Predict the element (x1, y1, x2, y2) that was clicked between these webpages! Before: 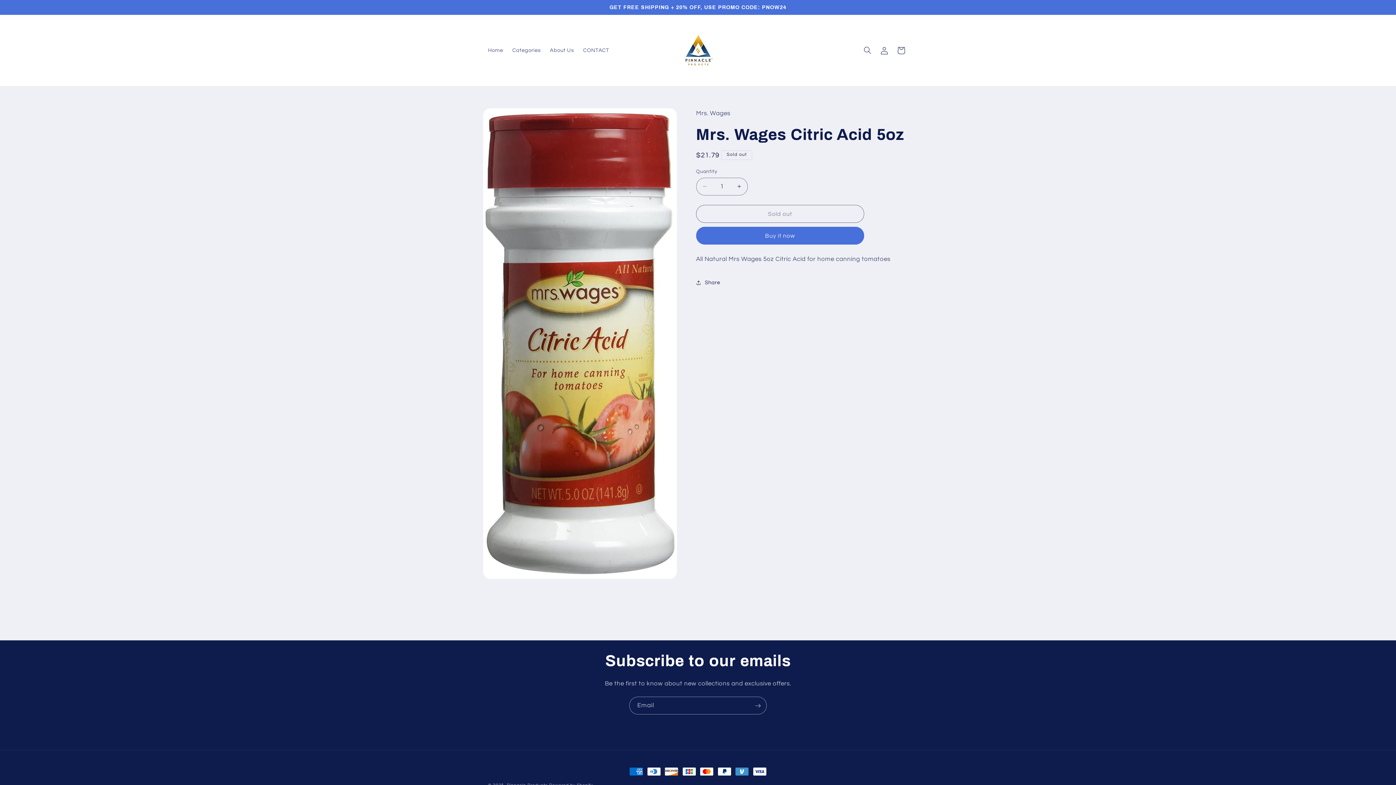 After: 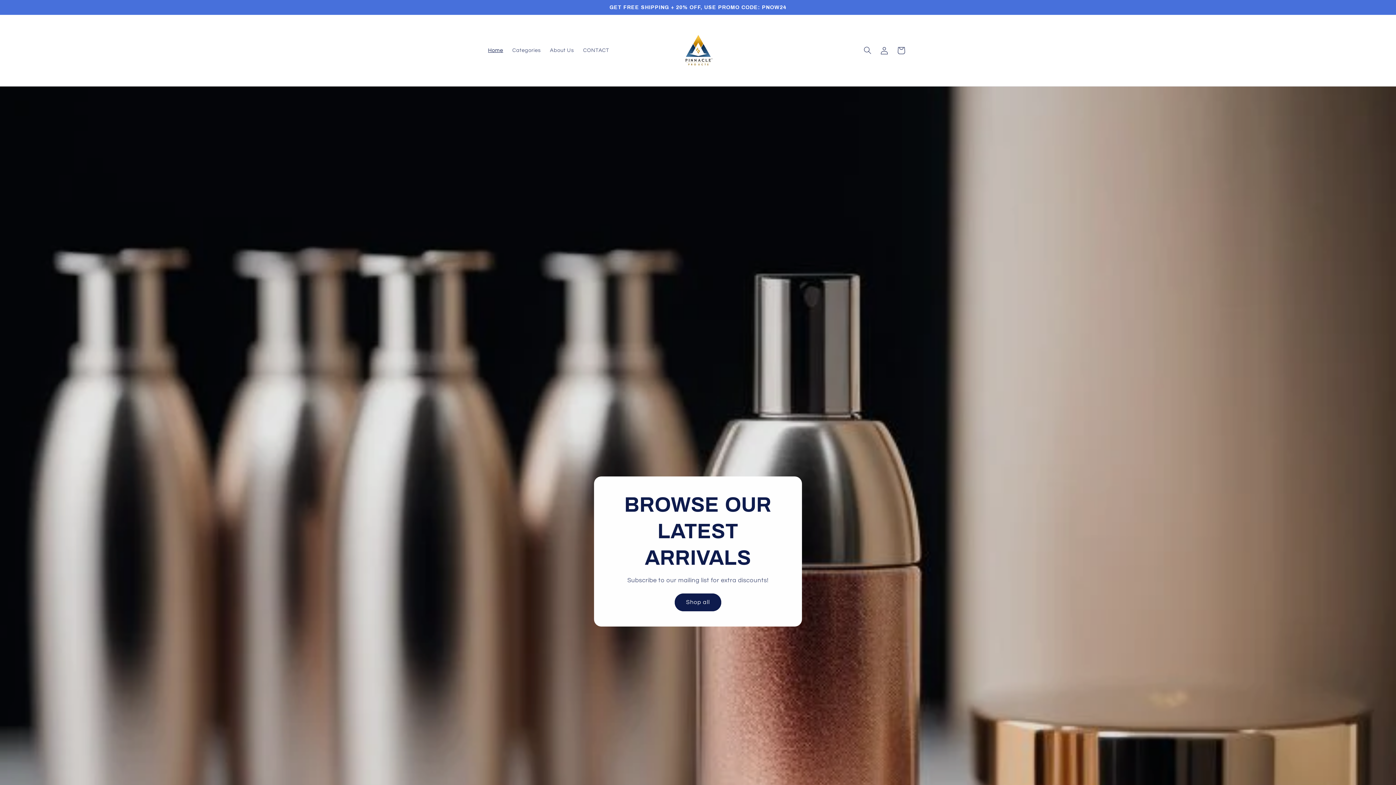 Action: bbox: (483, 42, 507, 58) label: Home